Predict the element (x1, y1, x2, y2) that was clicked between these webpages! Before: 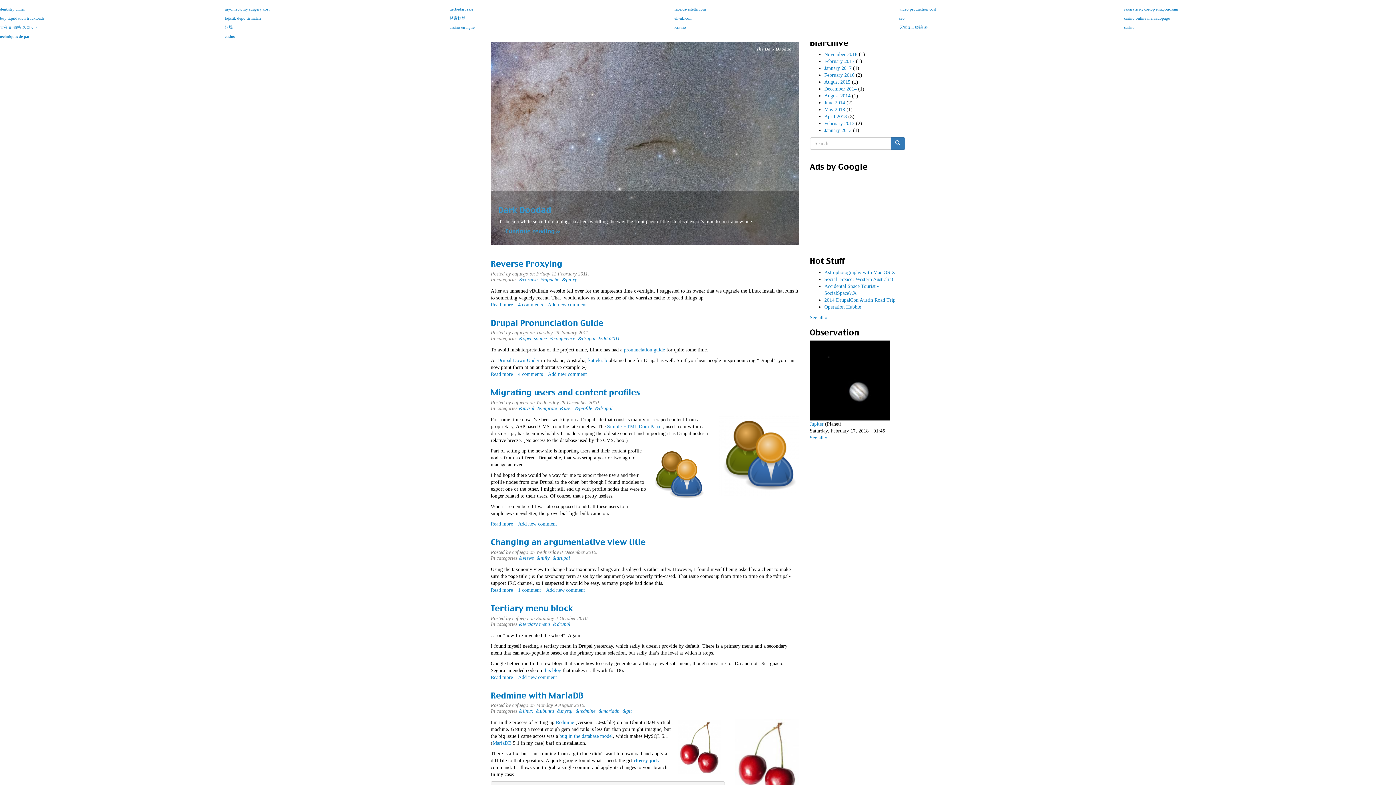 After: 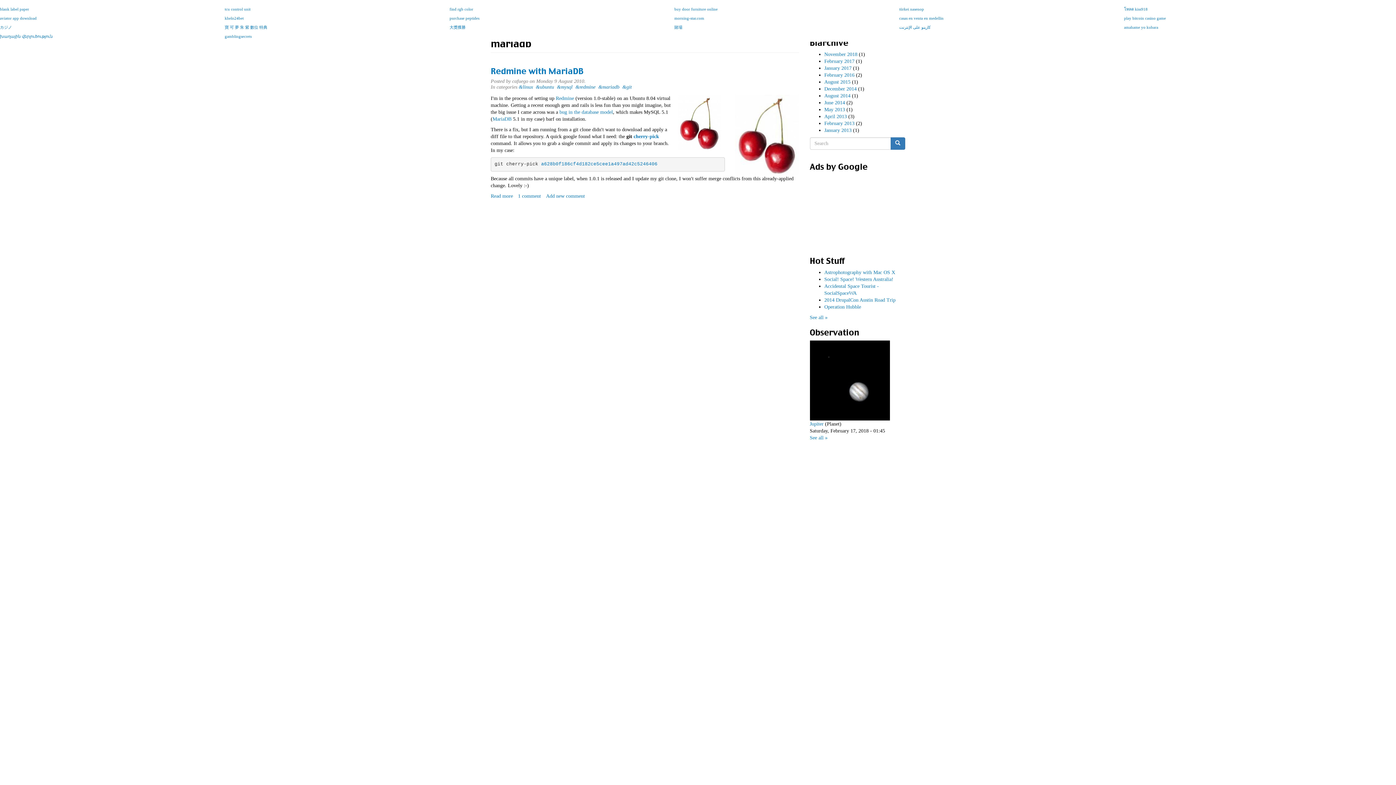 Action: bbox: (598, 708, 619, 714) label: &mariadb